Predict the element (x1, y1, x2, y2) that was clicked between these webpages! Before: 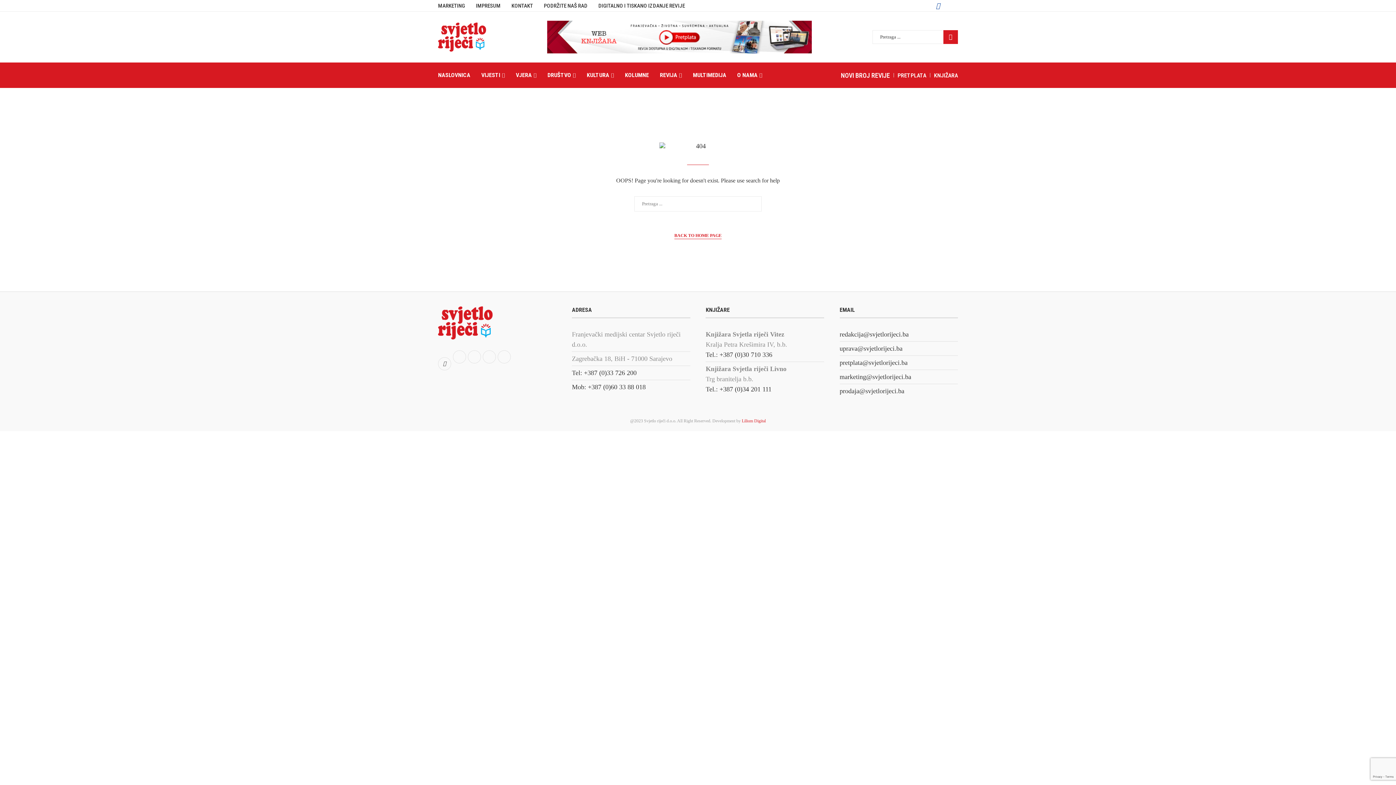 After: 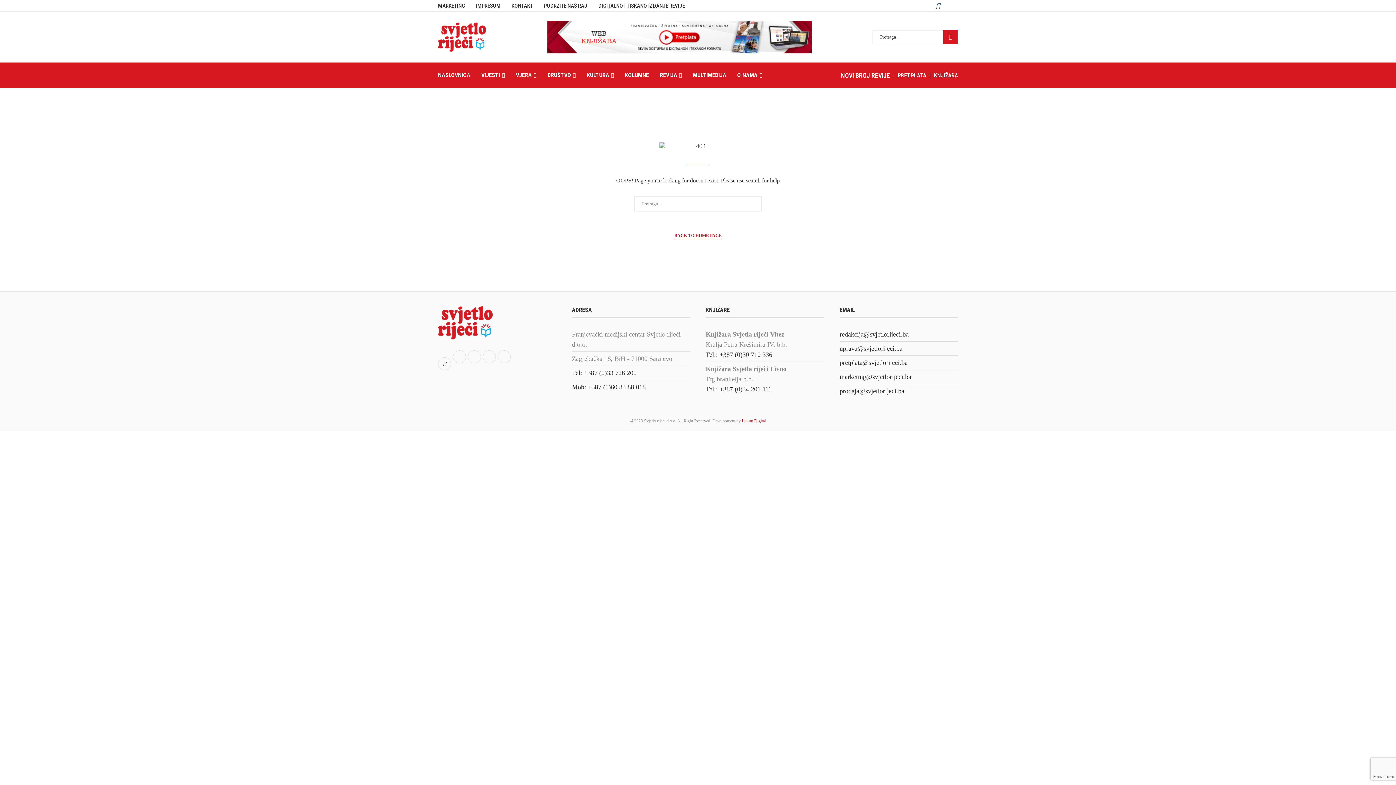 Action: bbox: (944, 2, 945, 9) label: Twitter